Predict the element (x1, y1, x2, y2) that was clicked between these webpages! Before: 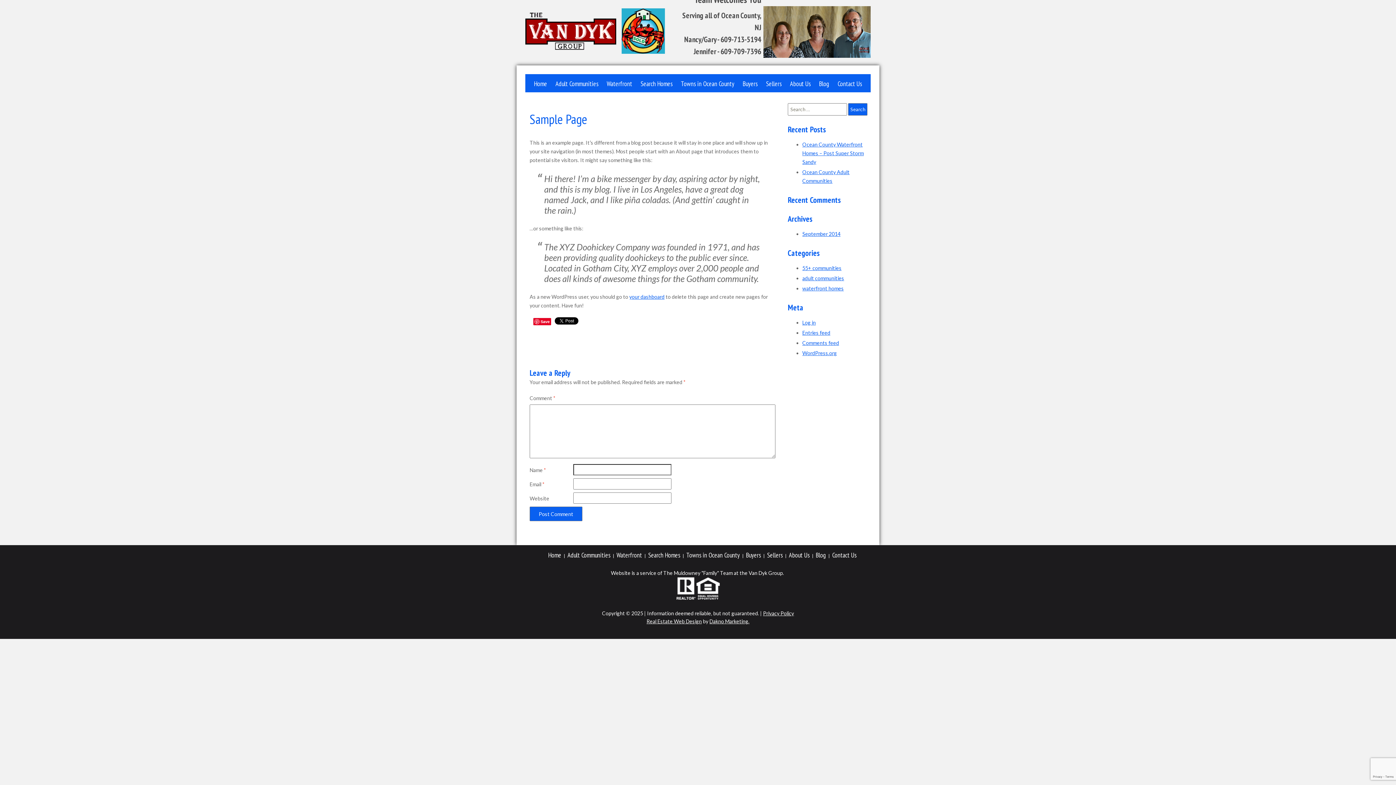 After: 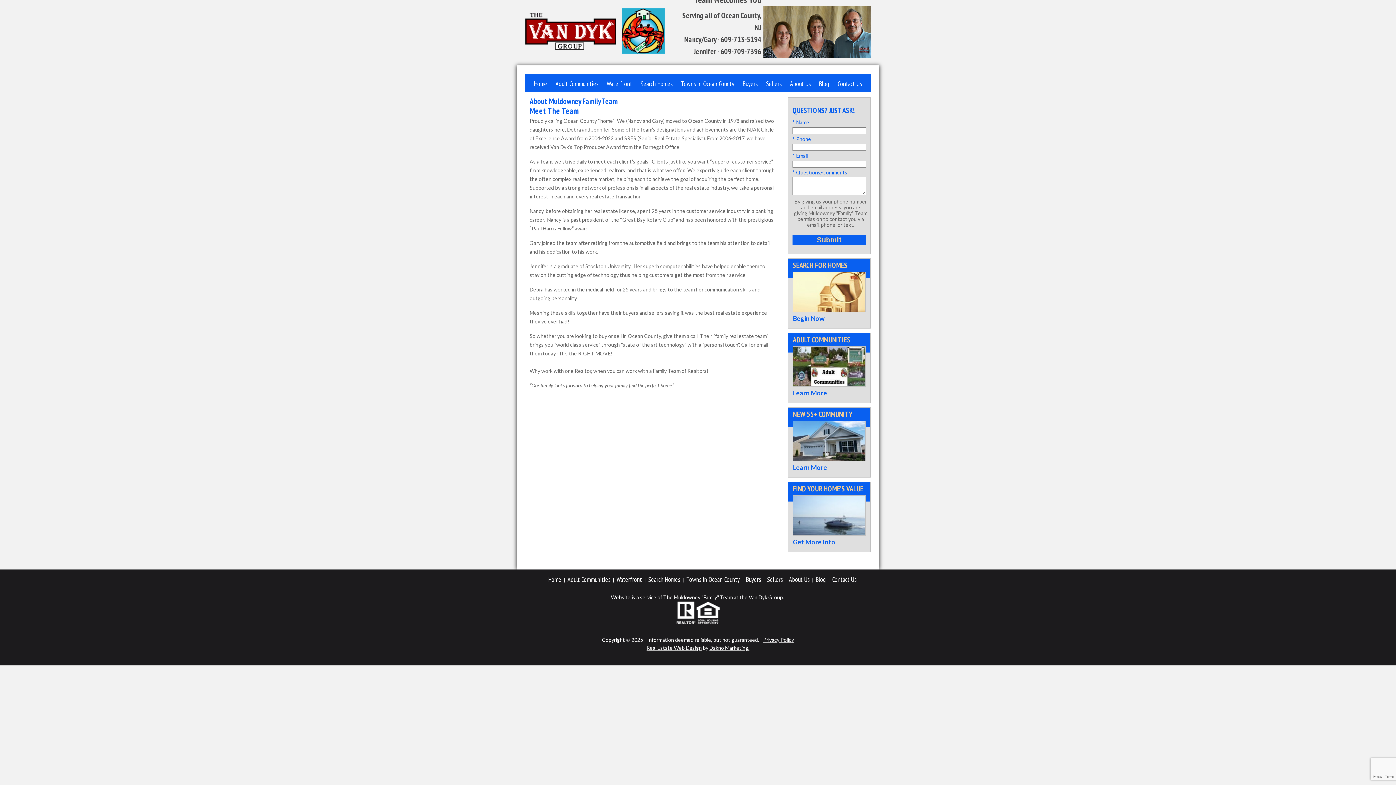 Action: bbox: (790, 79, 810, 88) label: About Us